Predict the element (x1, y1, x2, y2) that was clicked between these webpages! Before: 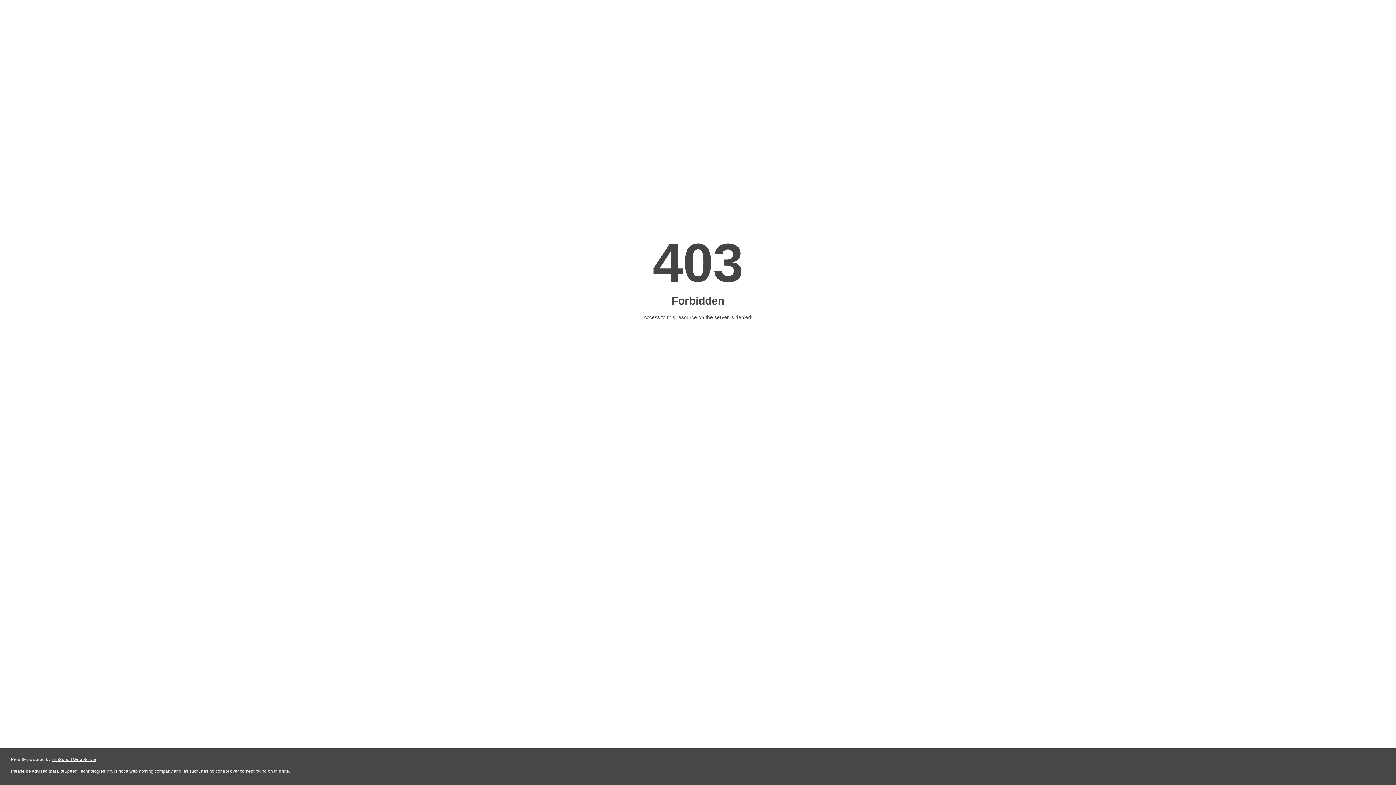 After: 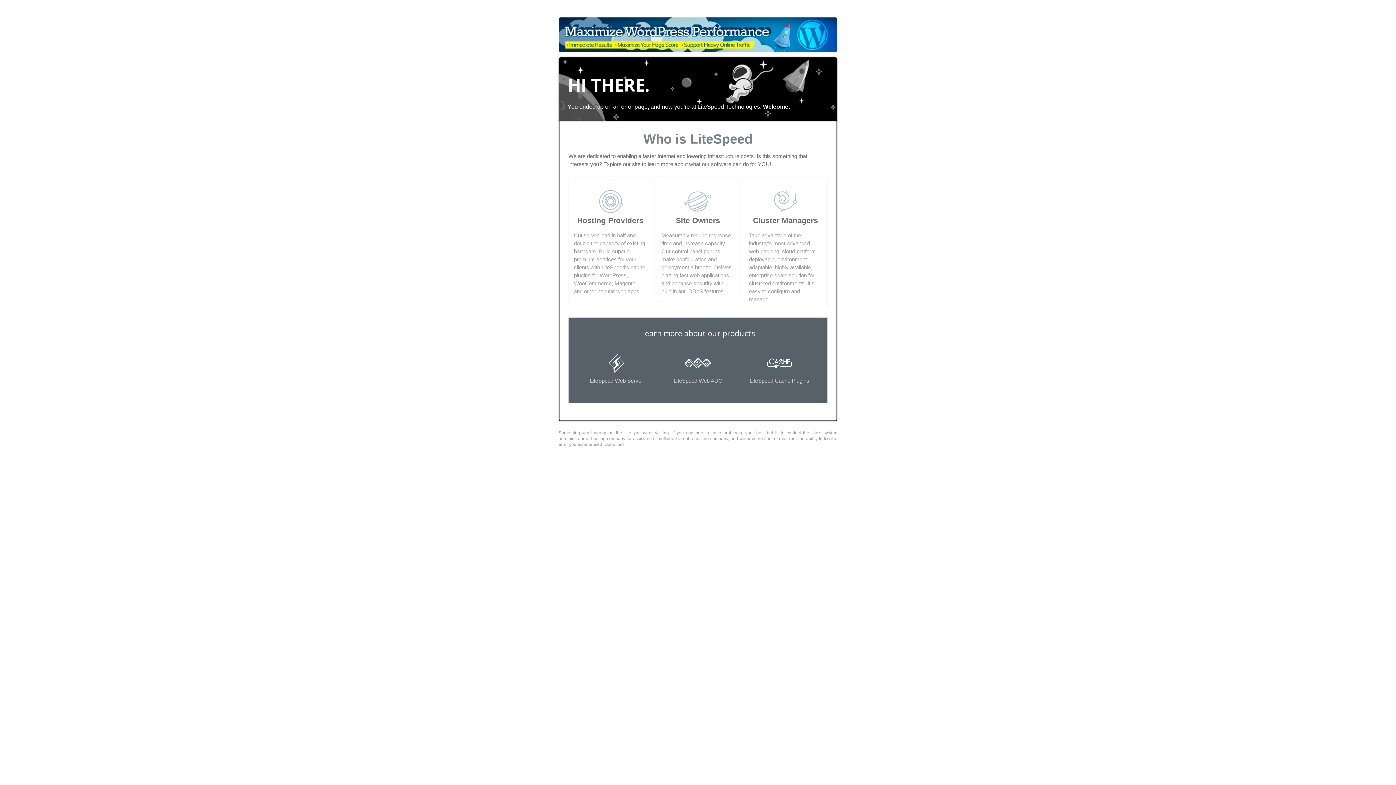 Action: bbox: (51, 757, 96, 762) label: LiteSpeed Web Server